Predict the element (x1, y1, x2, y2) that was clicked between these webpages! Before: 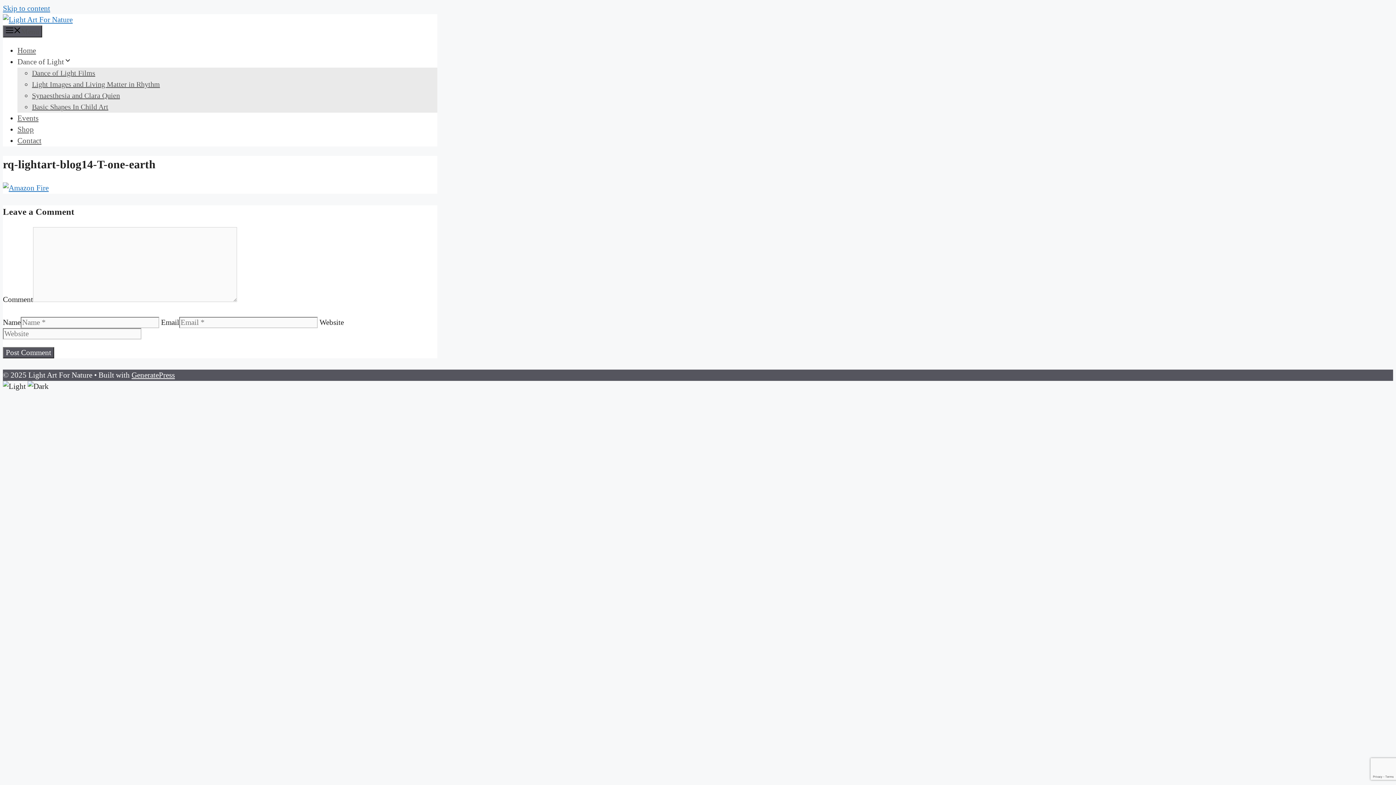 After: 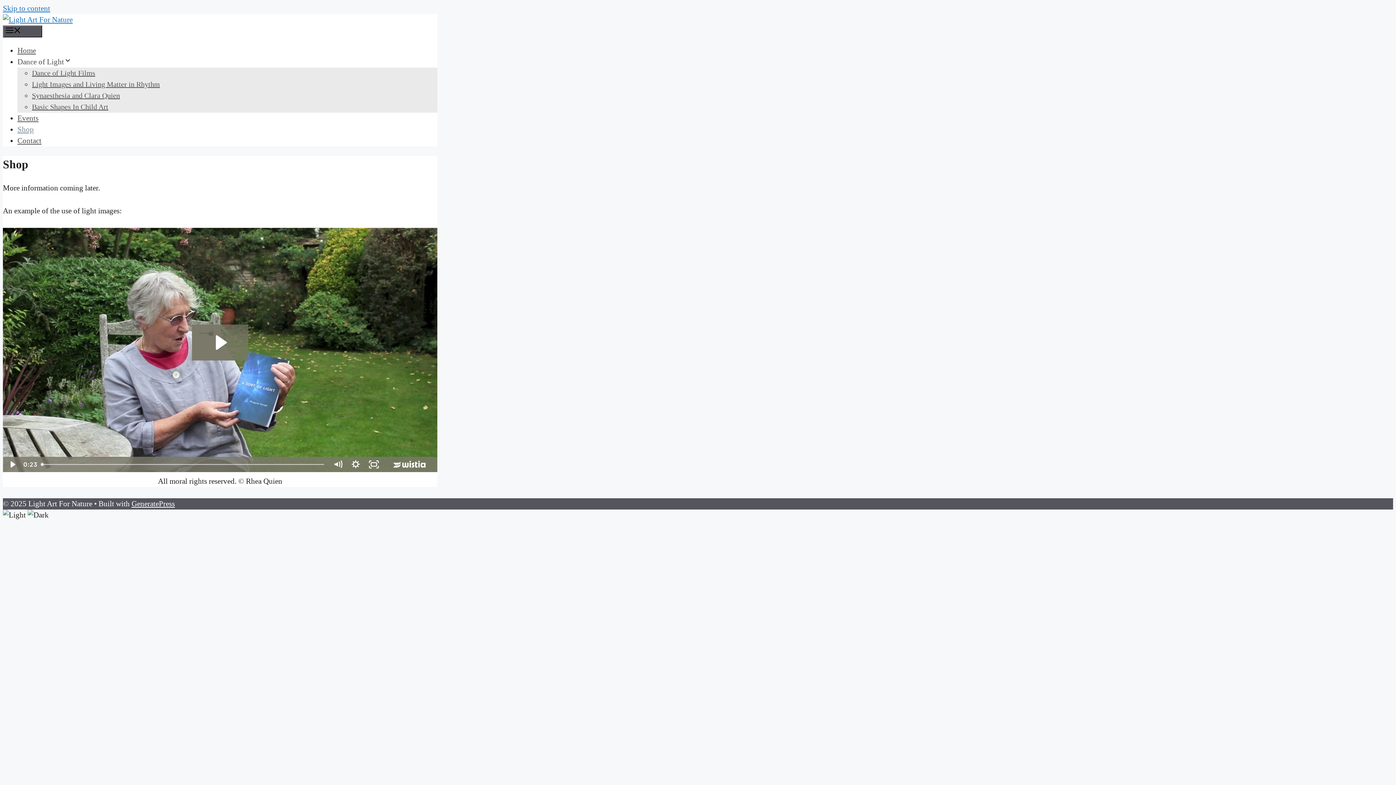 Action: label: Shop bbox: (17, 125, 33, 133)